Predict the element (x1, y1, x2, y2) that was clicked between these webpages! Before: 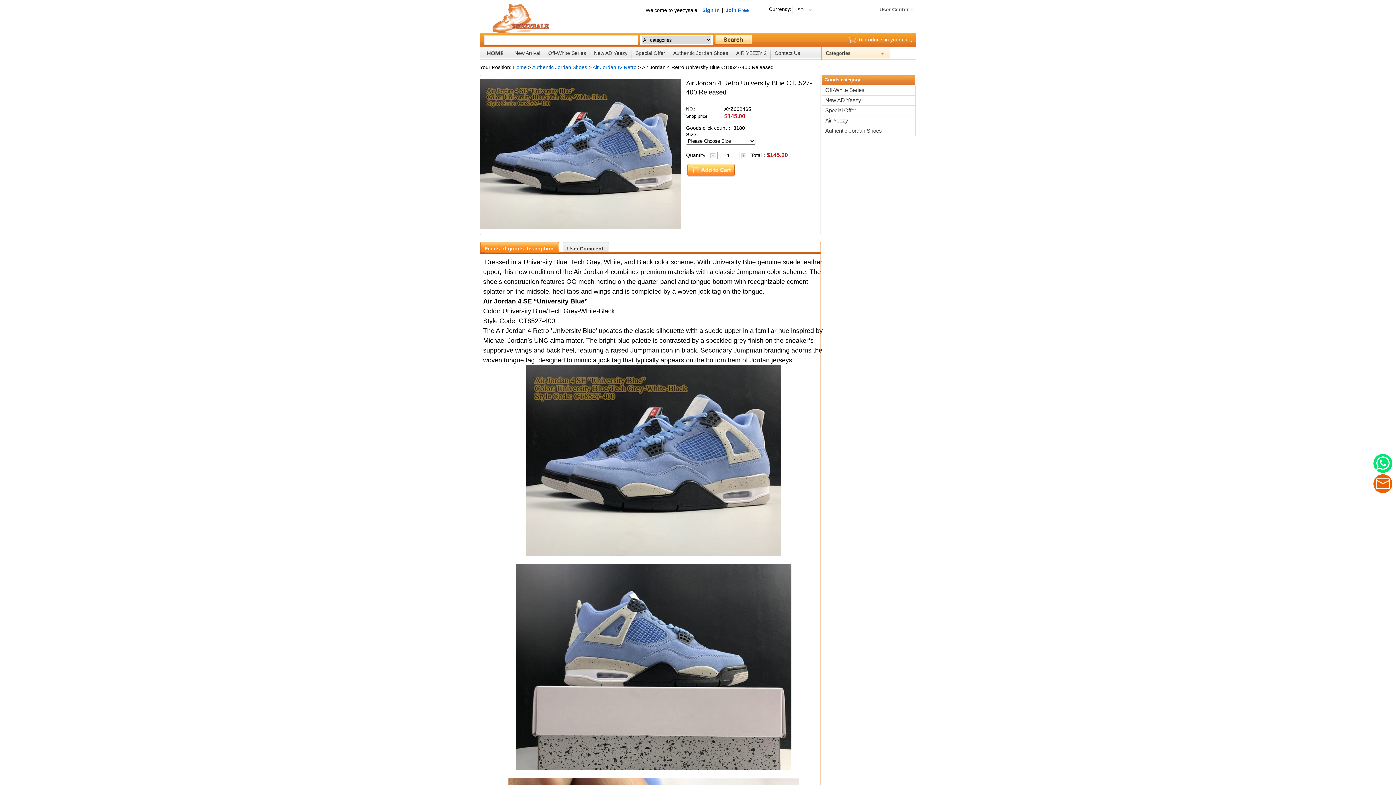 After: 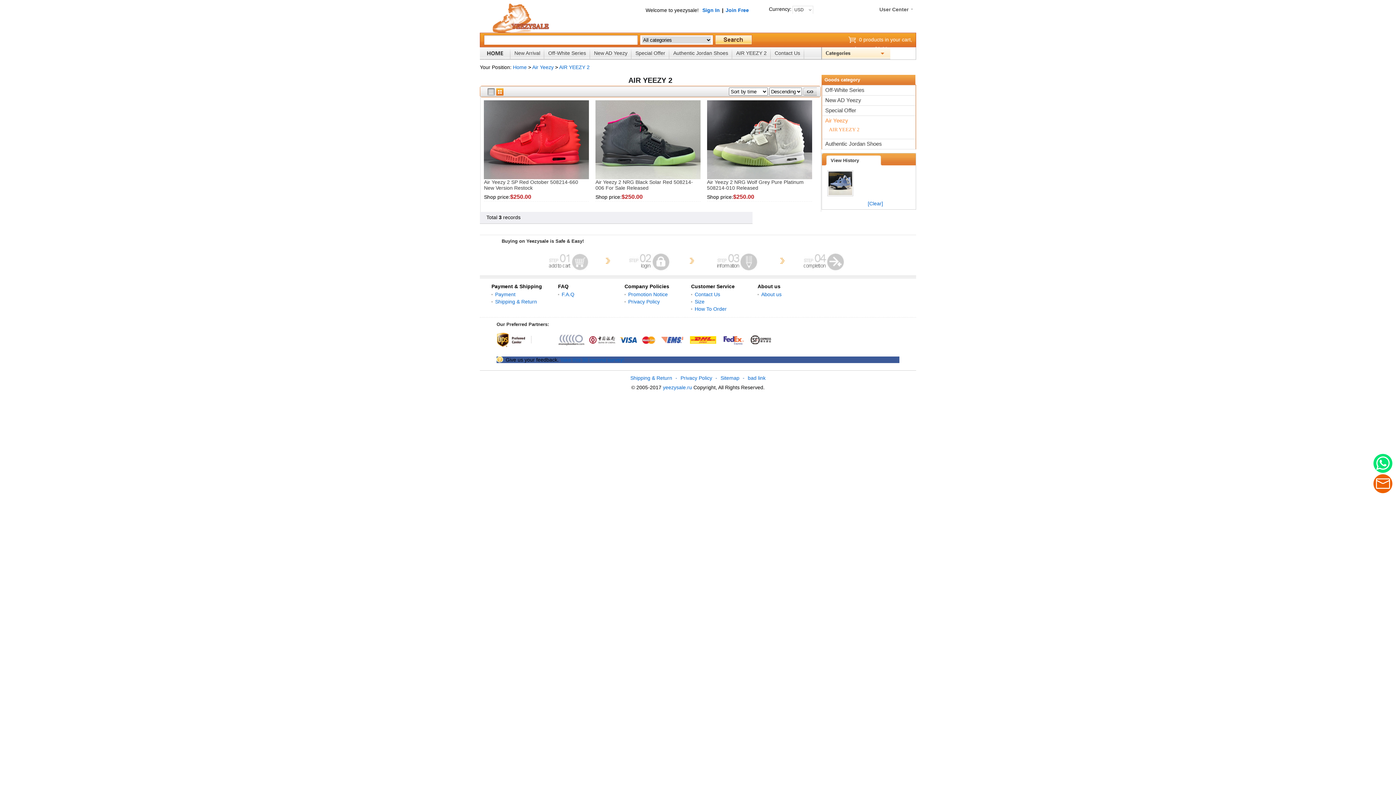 Action: label: AIR YEEZY 2 bbox: (736, 50, 766, 56)